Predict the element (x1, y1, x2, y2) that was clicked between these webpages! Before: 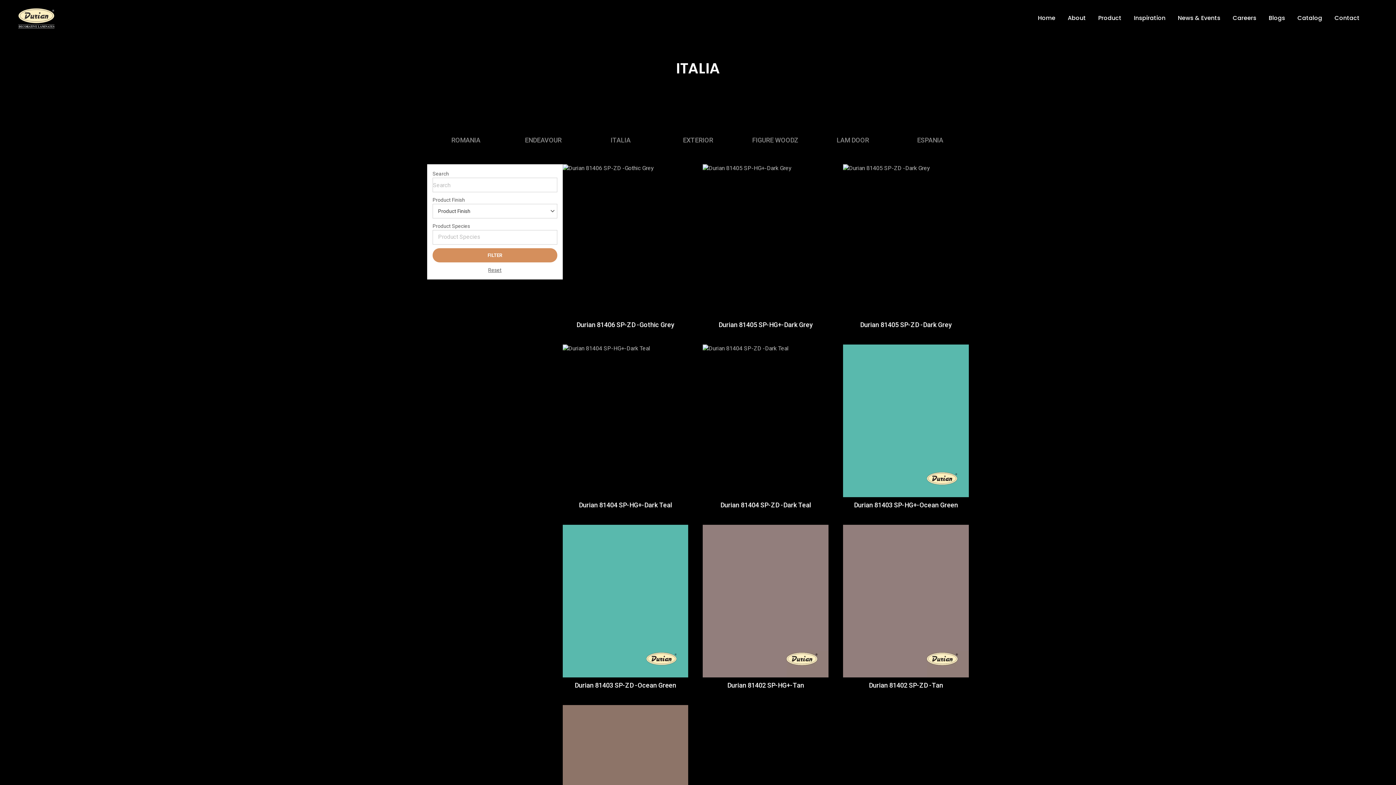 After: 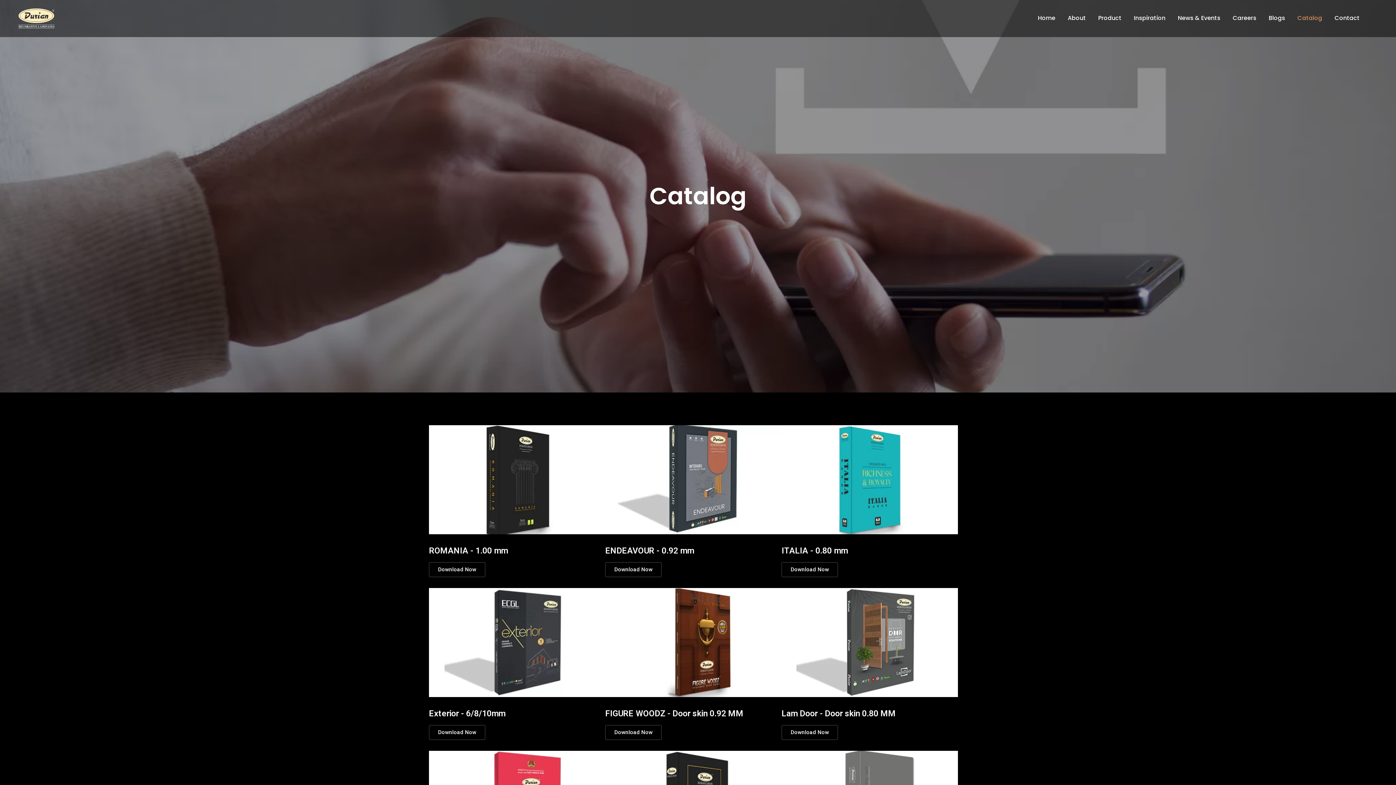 Action: label: Catalog bbox: (1297, 14, 1322, 21)